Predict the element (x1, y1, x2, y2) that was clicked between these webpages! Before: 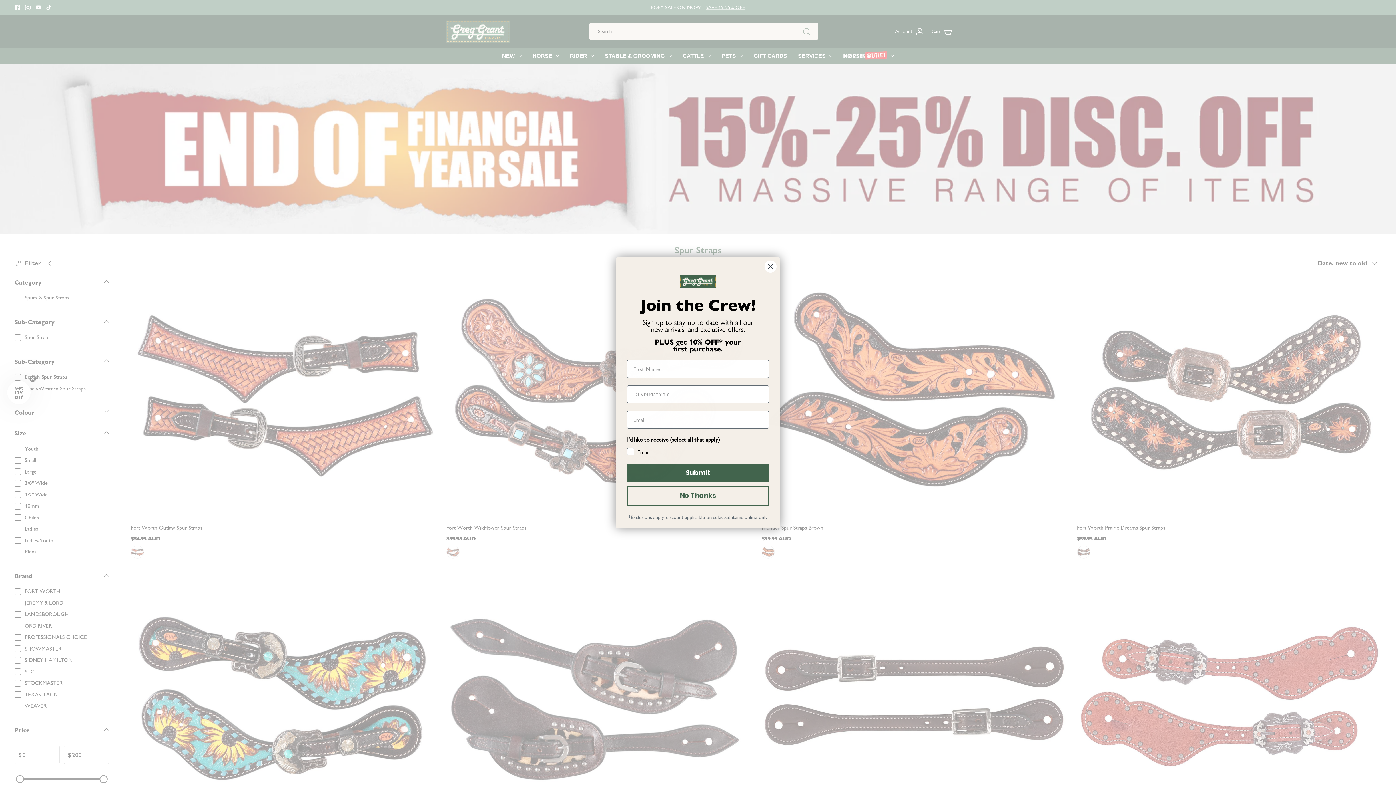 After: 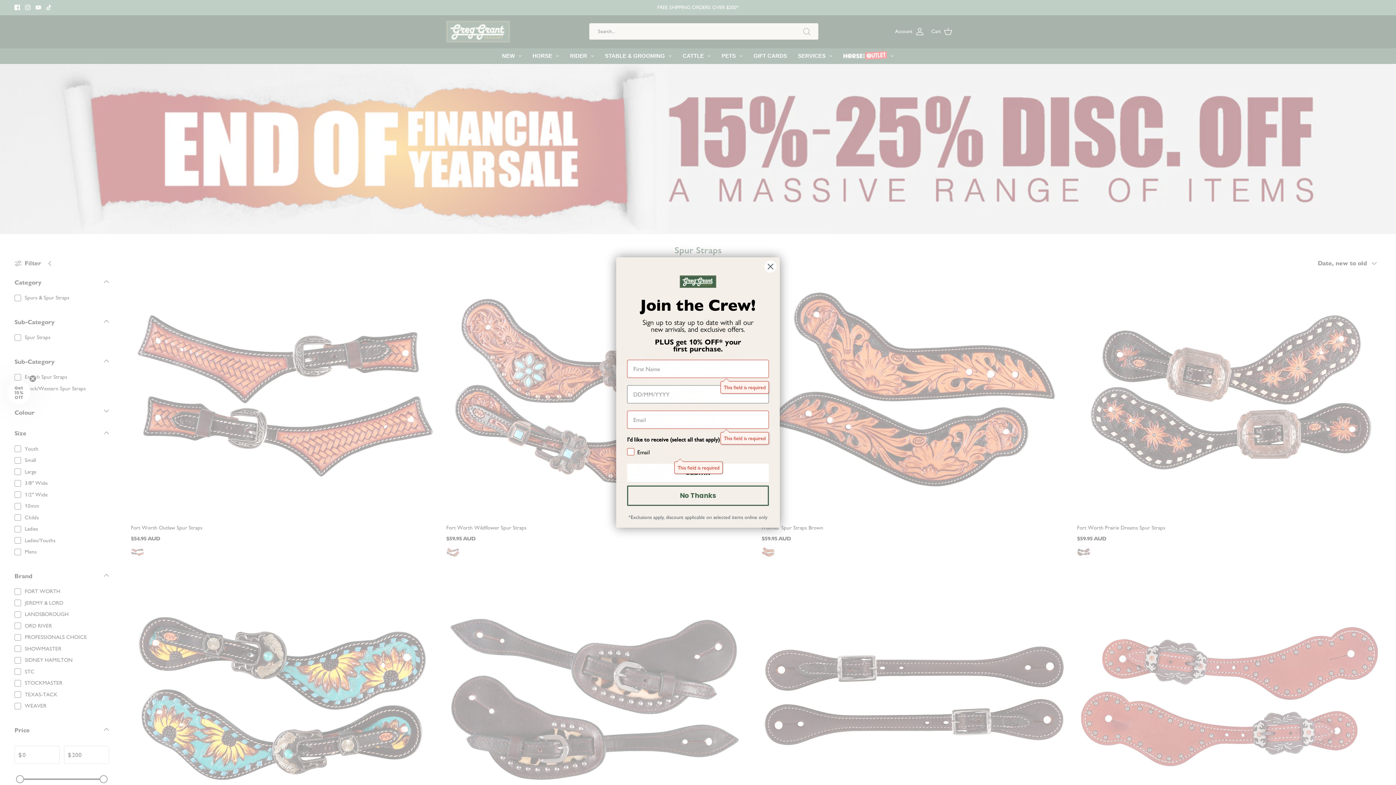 Action: bbox: (627, 459, 769, 478) label: Submit